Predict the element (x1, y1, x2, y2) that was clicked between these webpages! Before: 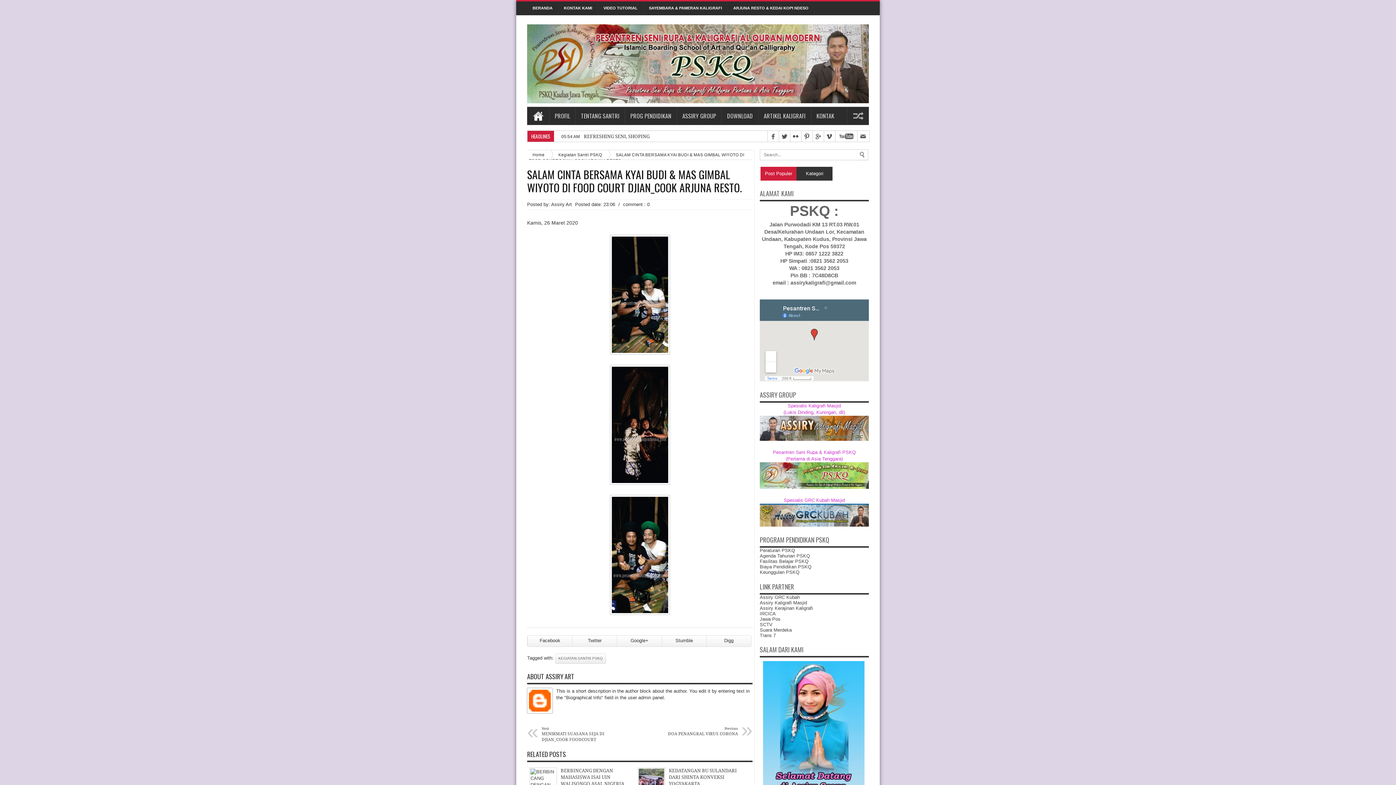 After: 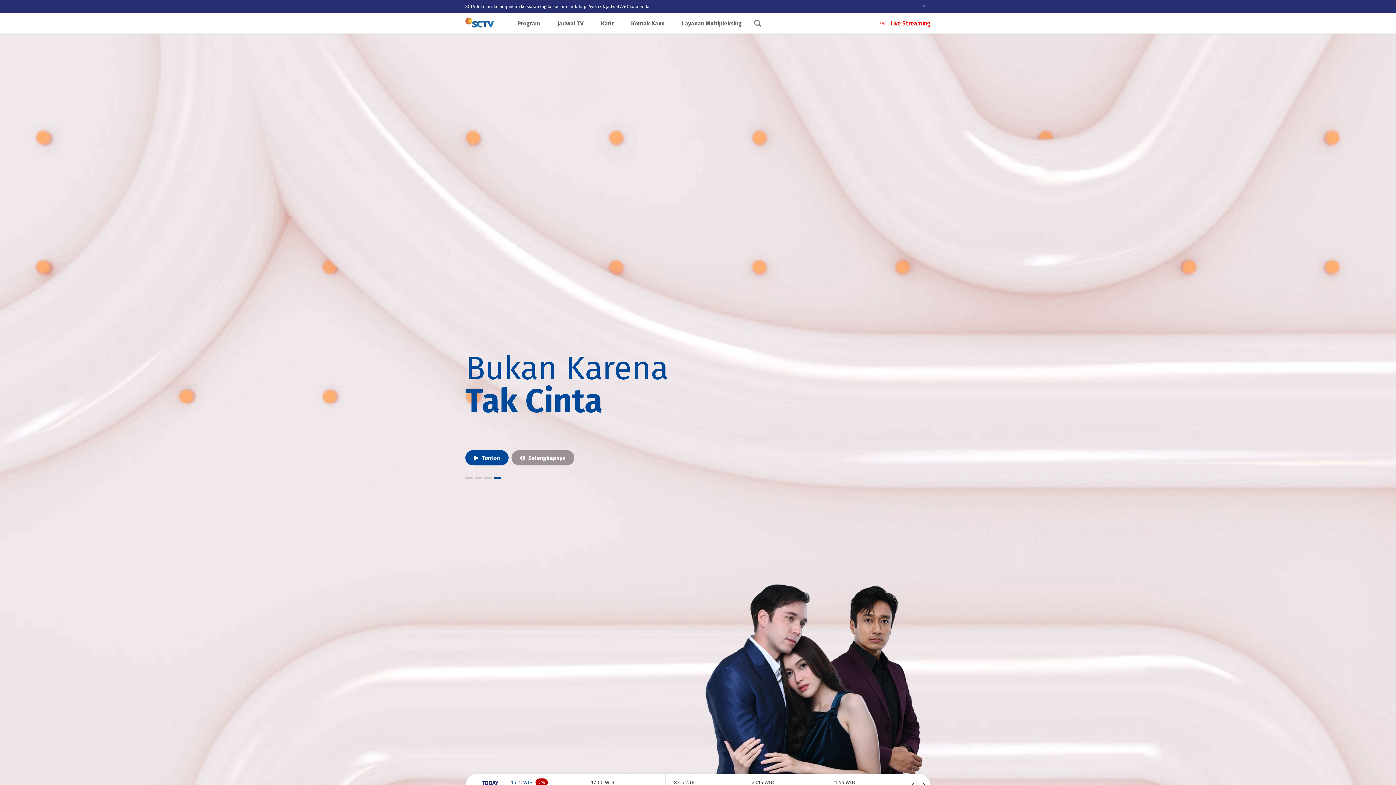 Action: label: SCTV bbox: (760, 622, 772, 627)